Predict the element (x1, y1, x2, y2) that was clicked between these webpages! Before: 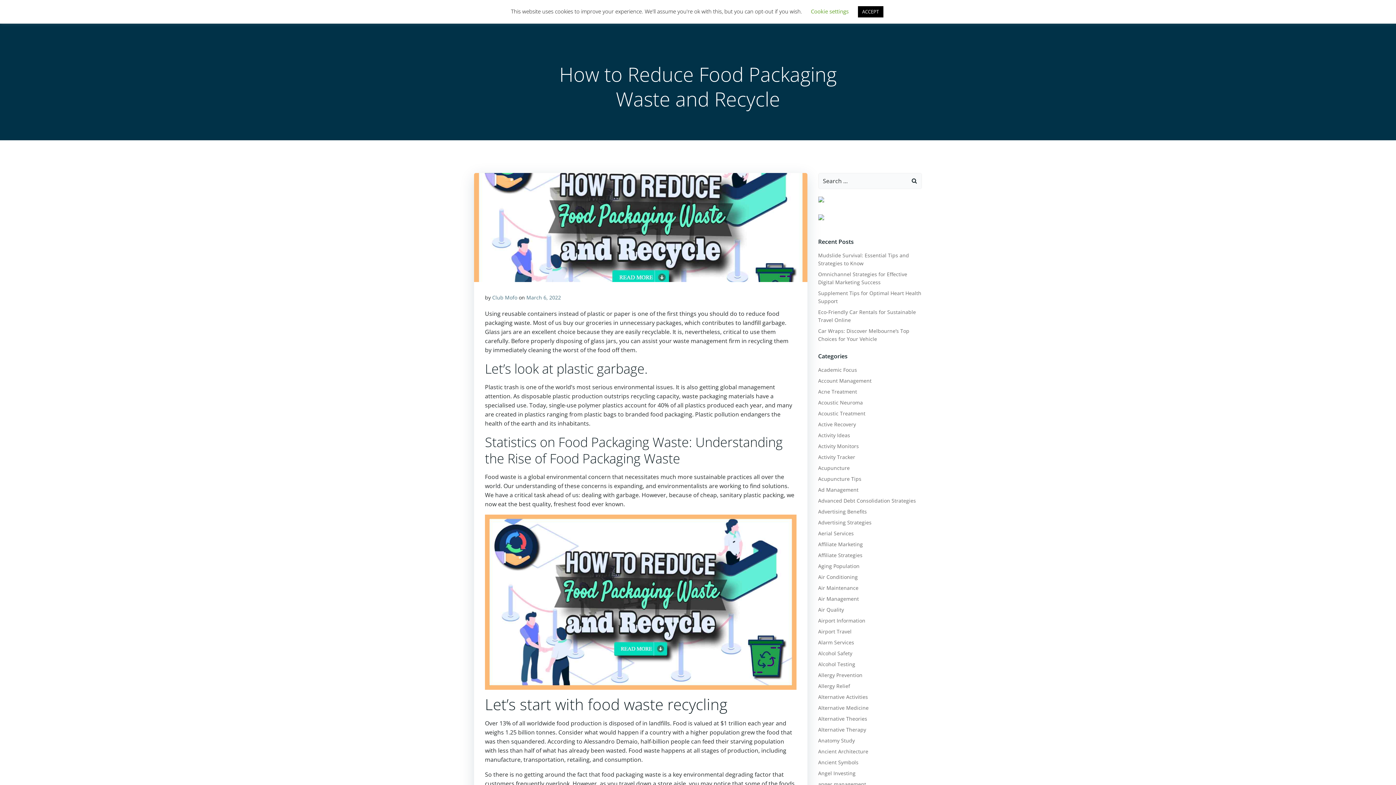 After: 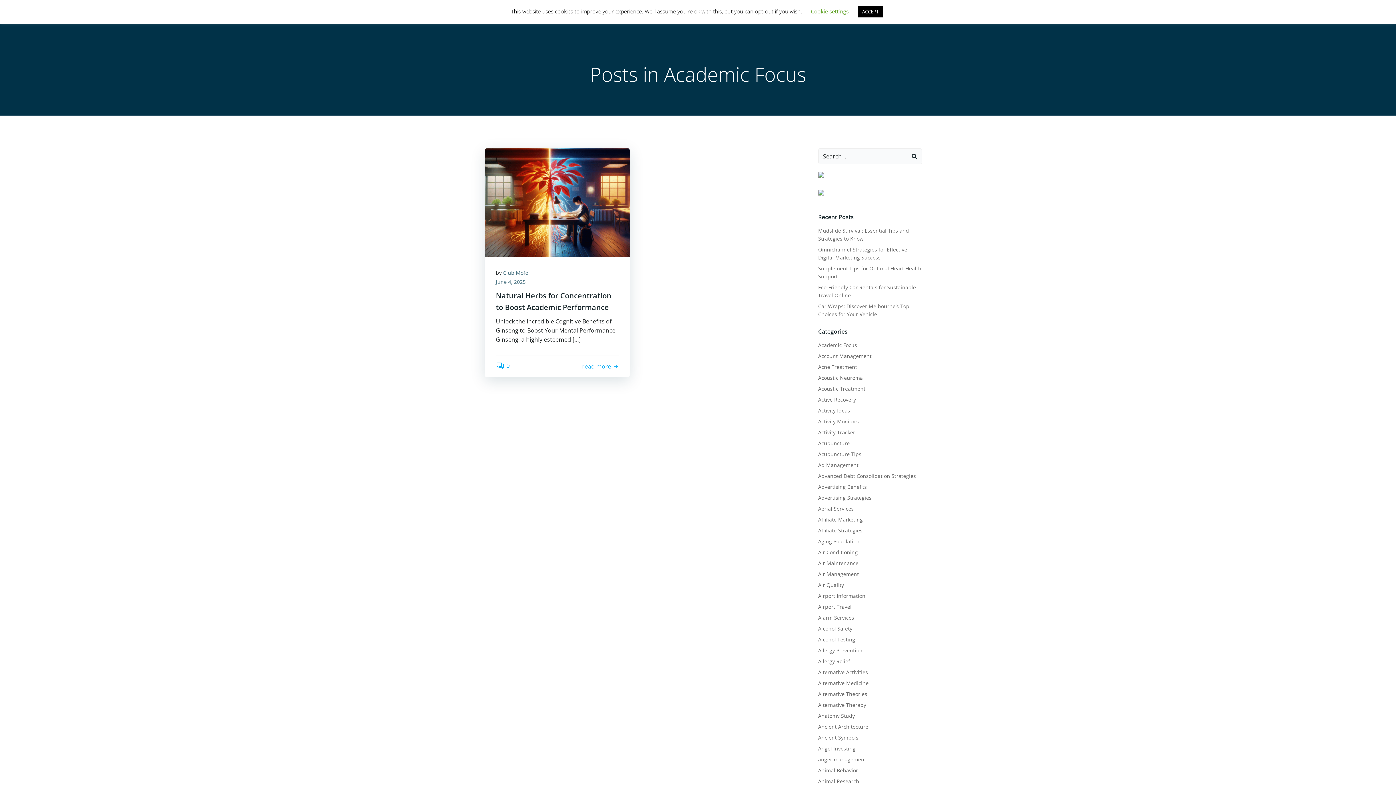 Action: bbox: (818, 366, 857, 373) label: Academic Focus